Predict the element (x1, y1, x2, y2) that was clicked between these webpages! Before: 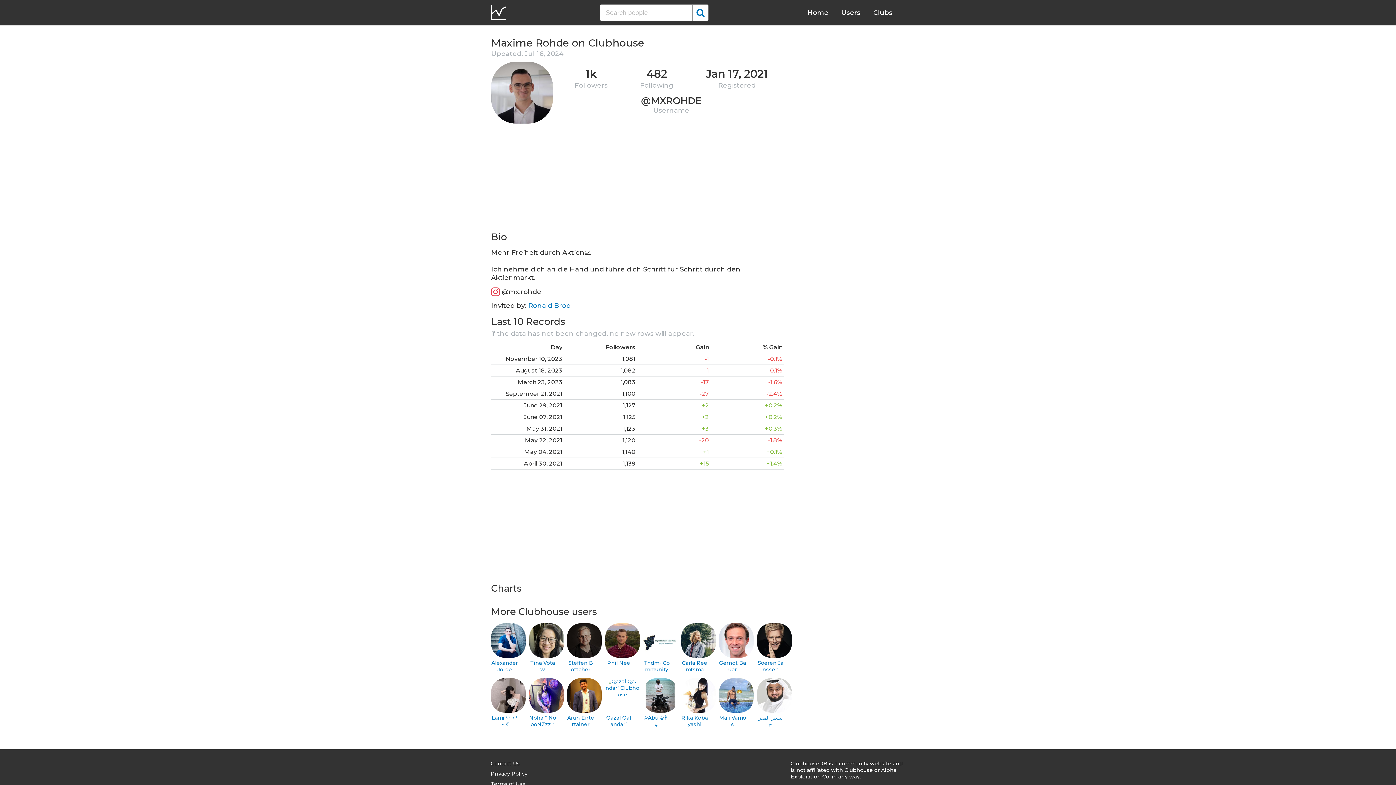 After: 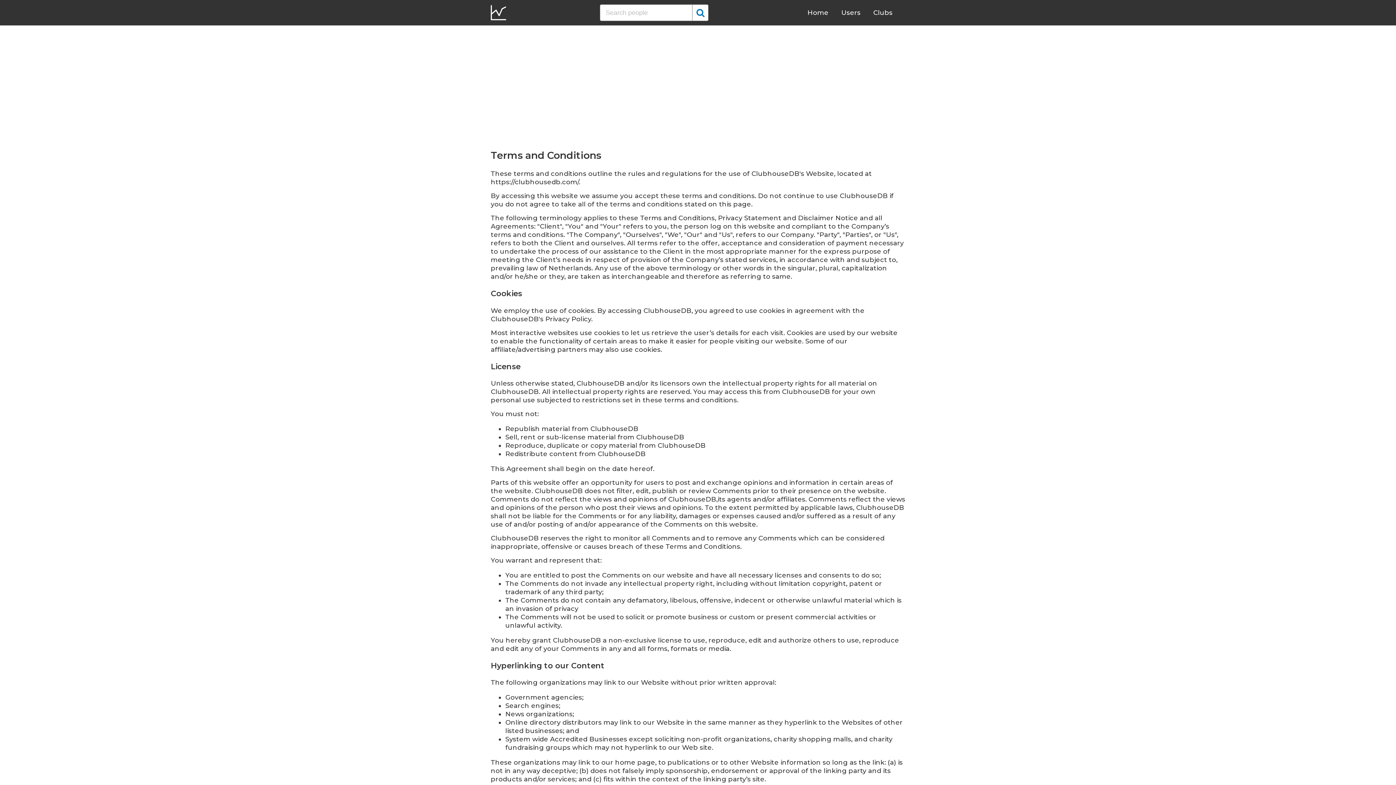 Action: label: Terms of Use bbox: (490, 781, 525, 787)